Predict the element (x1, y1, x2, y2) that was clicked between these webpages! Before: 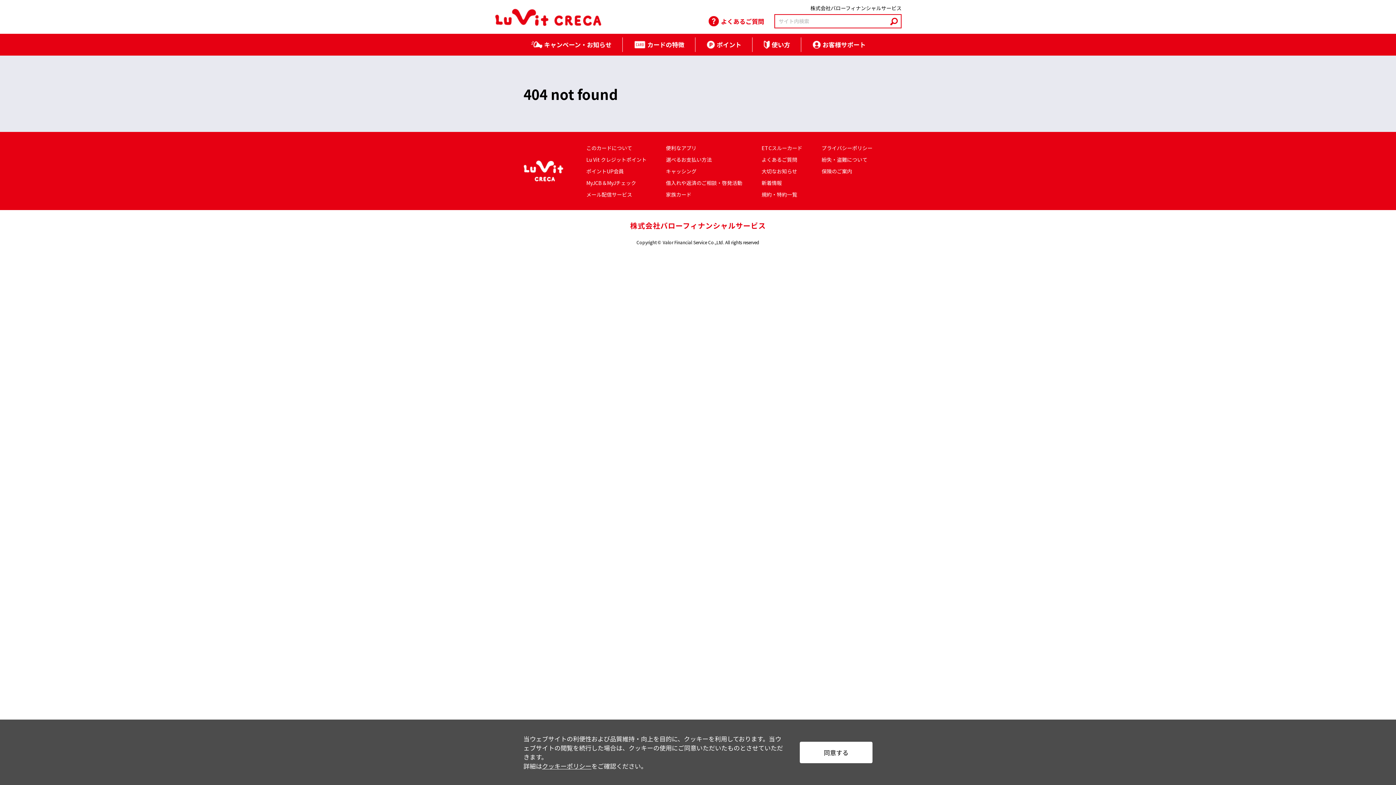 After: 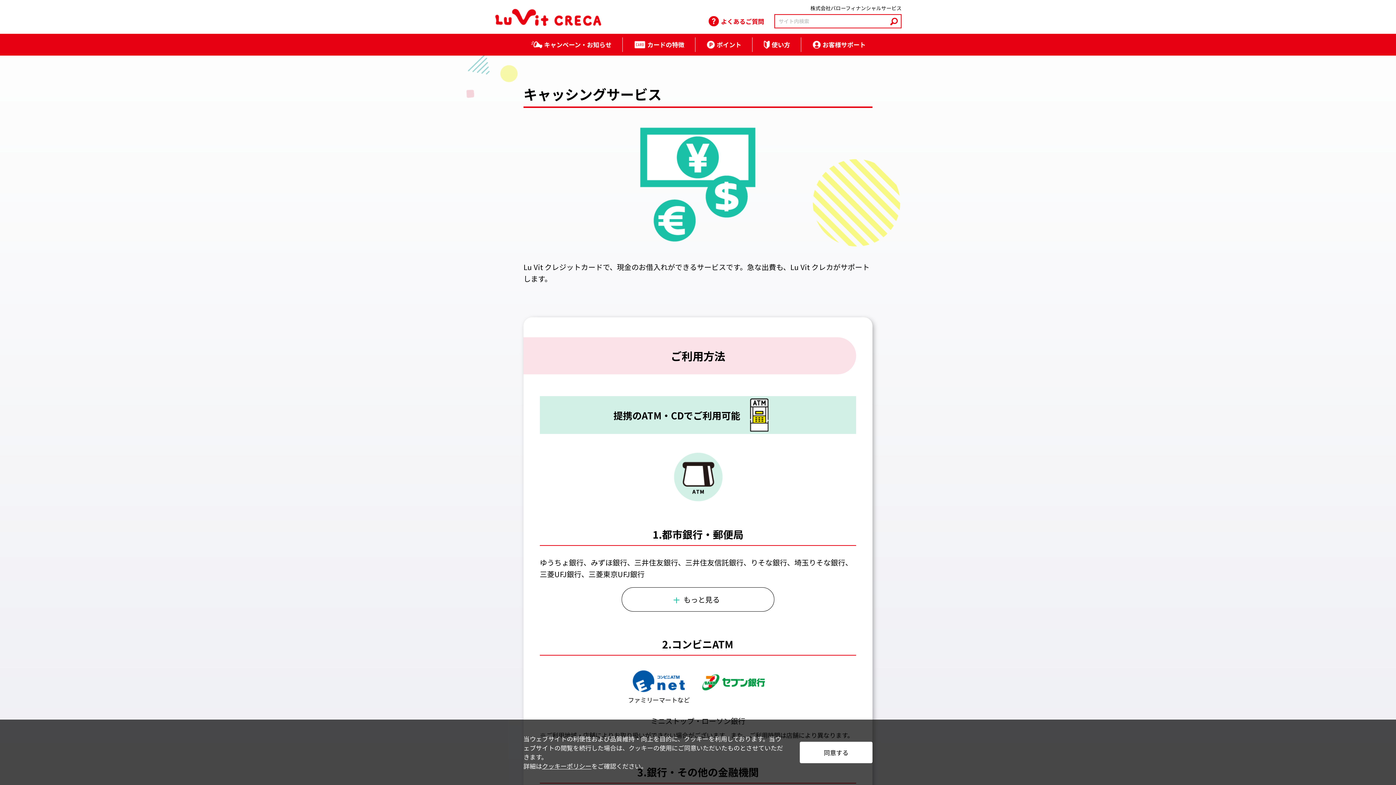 Action: label: キャッシング bbox: (666, 167, 696, 174)